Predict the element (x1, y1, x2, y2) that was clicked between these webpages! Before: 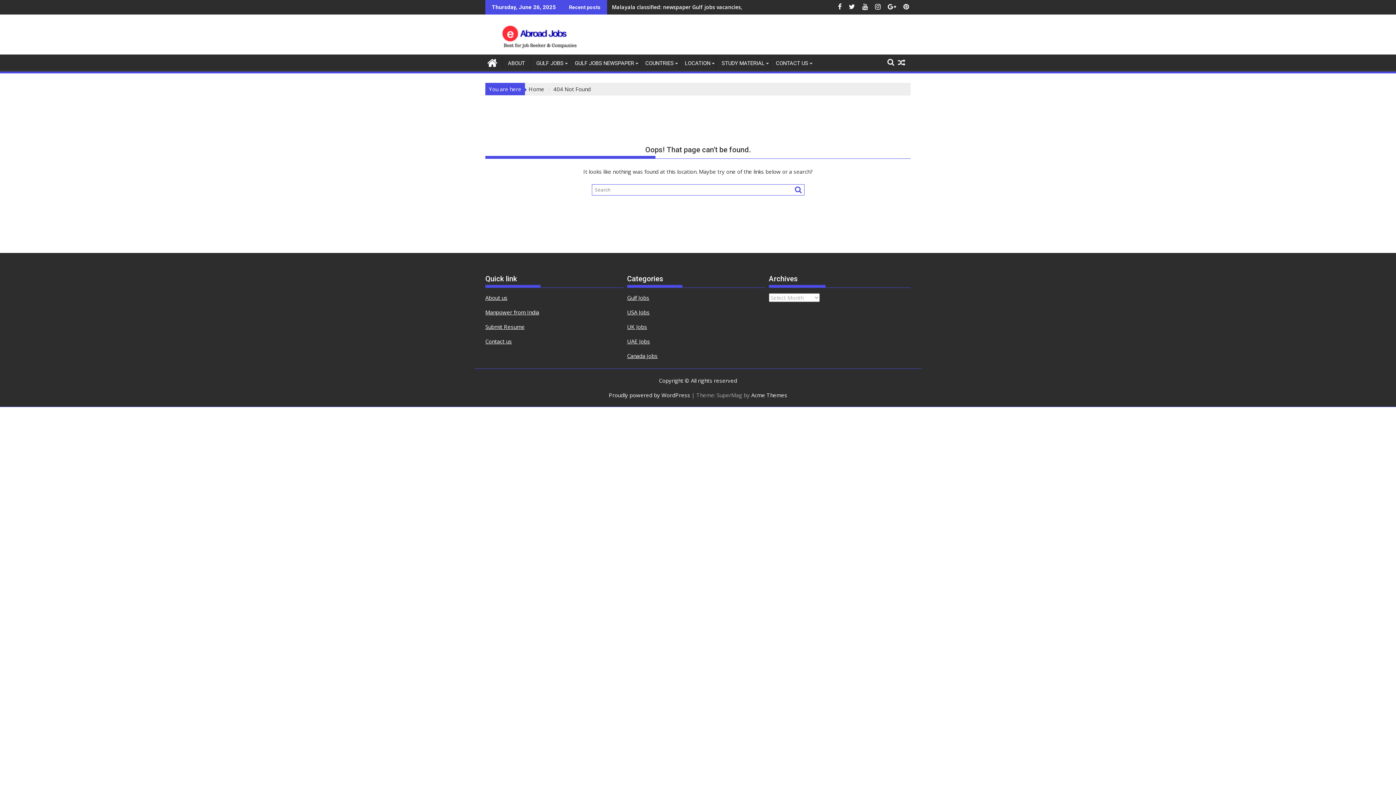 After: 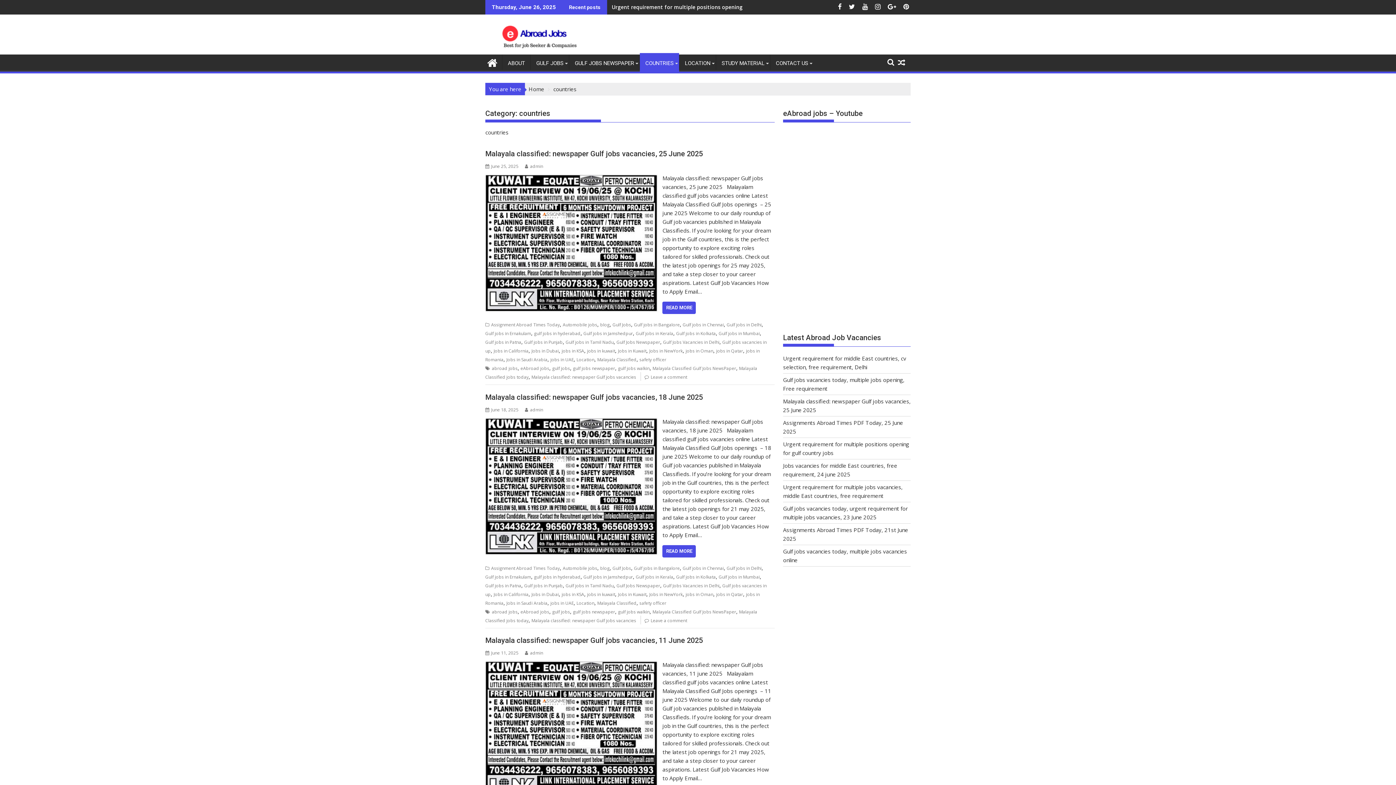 Action: label: COUNTRIES bbox: (640, 54, 679, 72)